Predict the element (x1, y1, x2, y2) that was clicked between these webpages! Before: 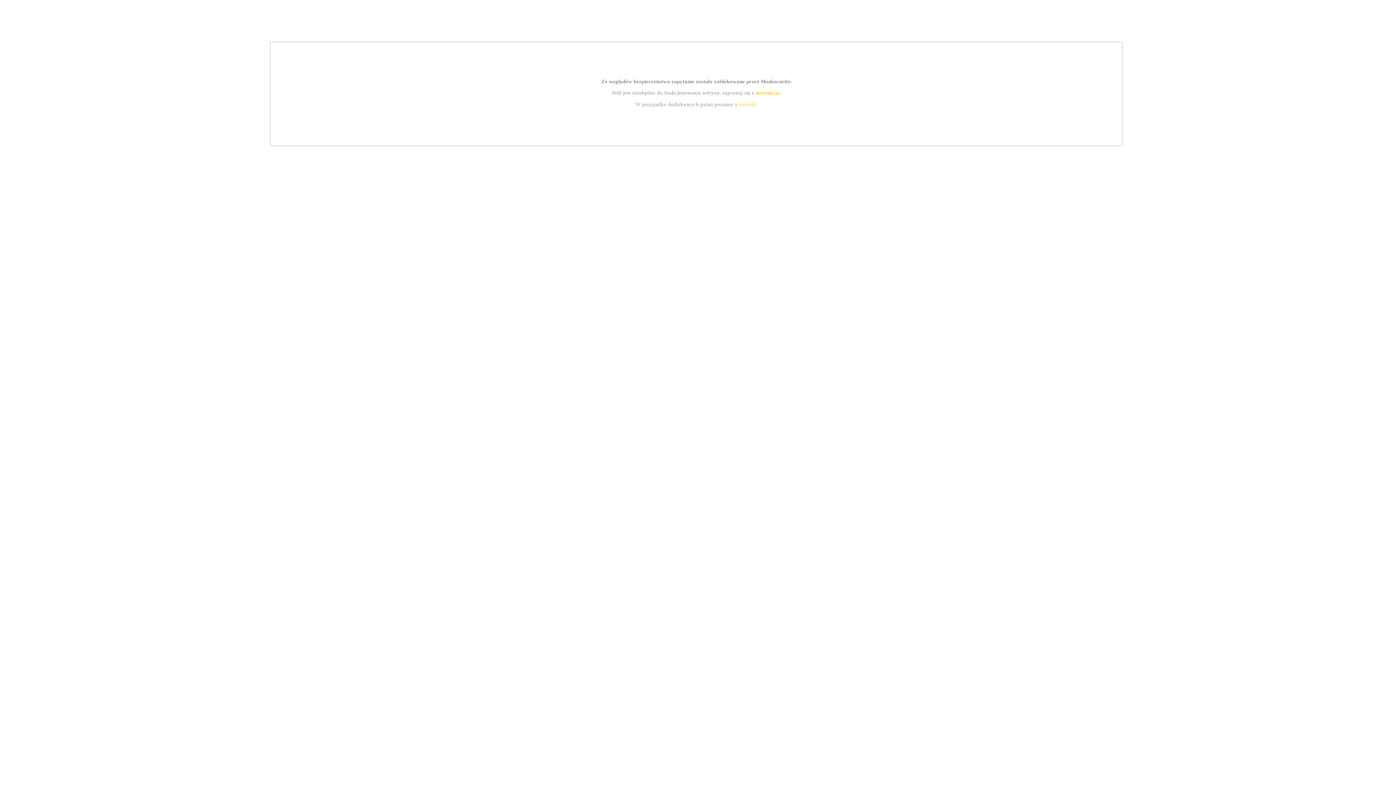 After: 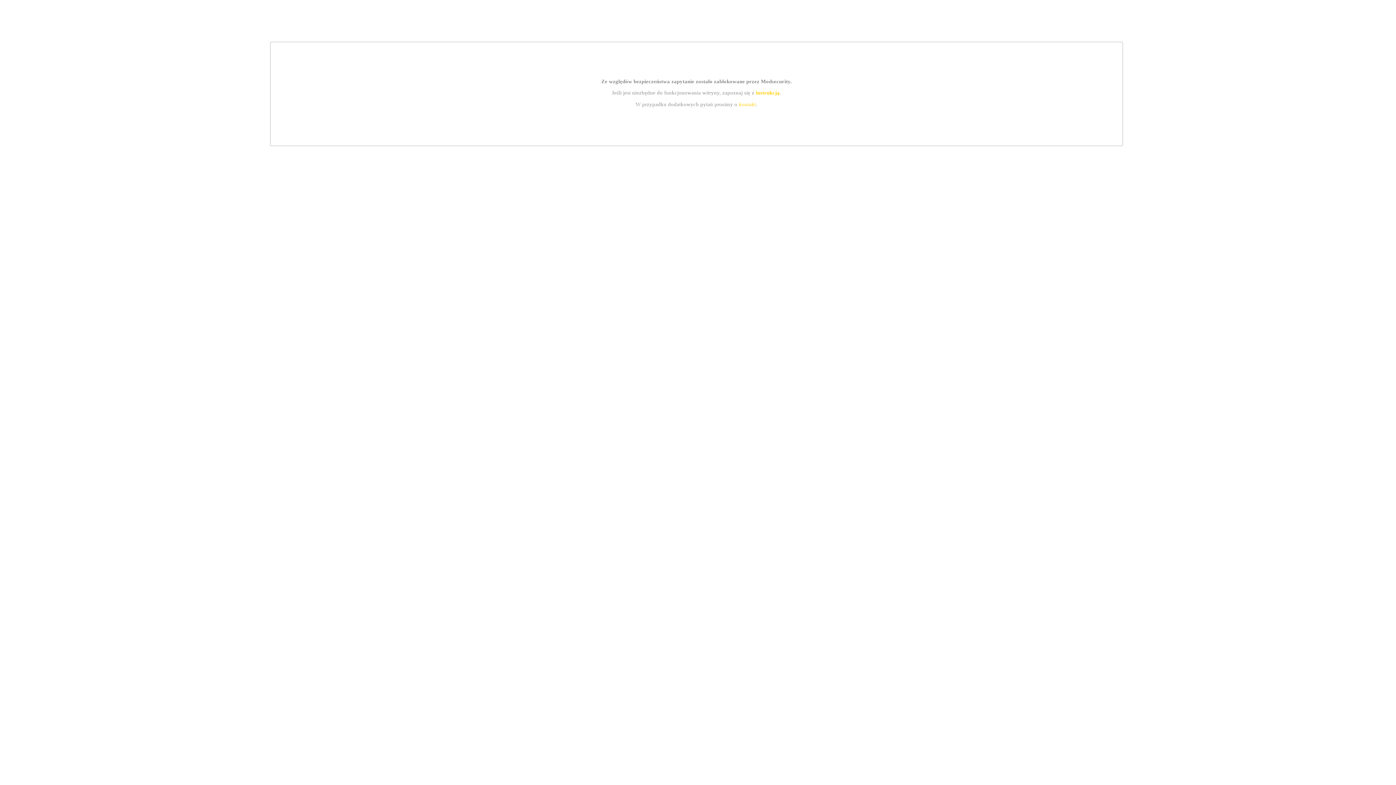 Action: label: instrukcją bbox: (755, 89, 779, 95)